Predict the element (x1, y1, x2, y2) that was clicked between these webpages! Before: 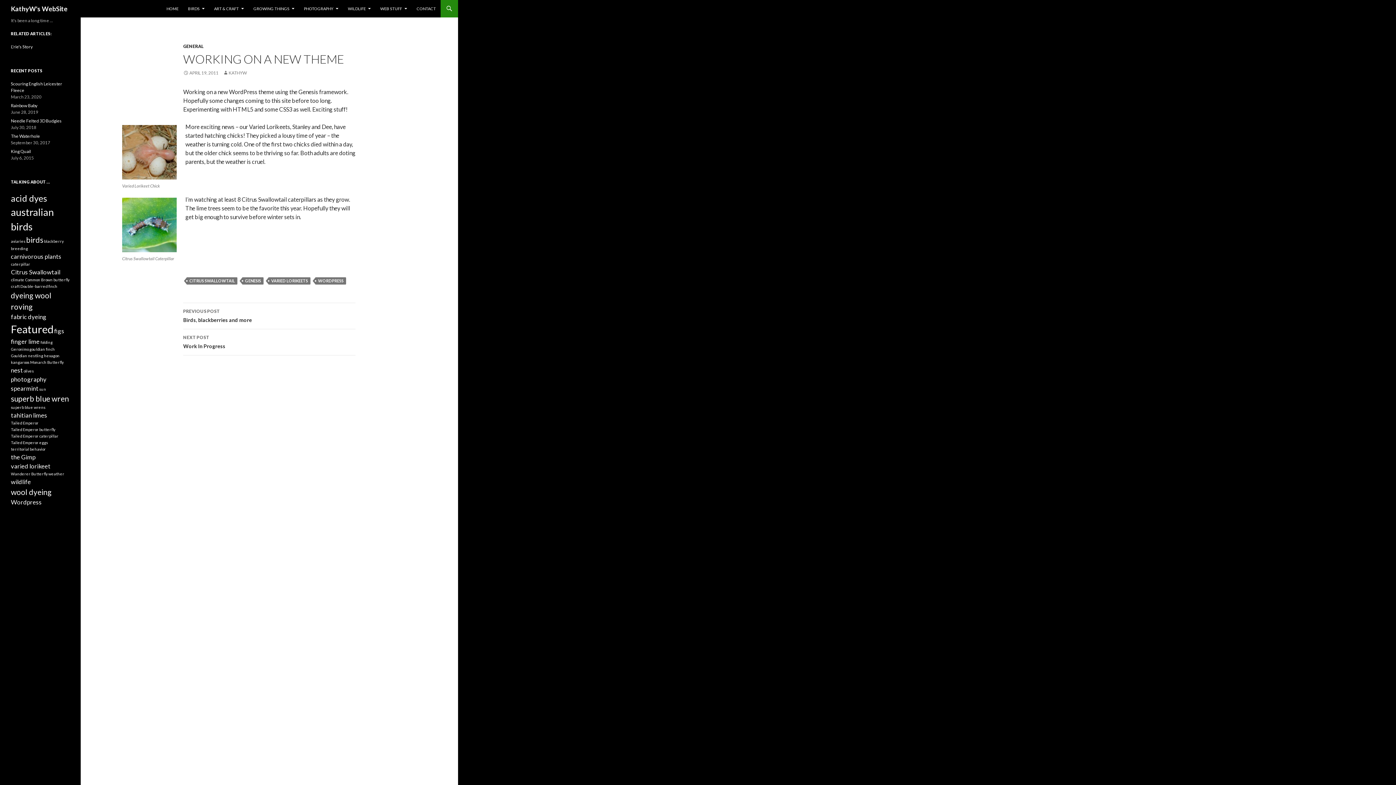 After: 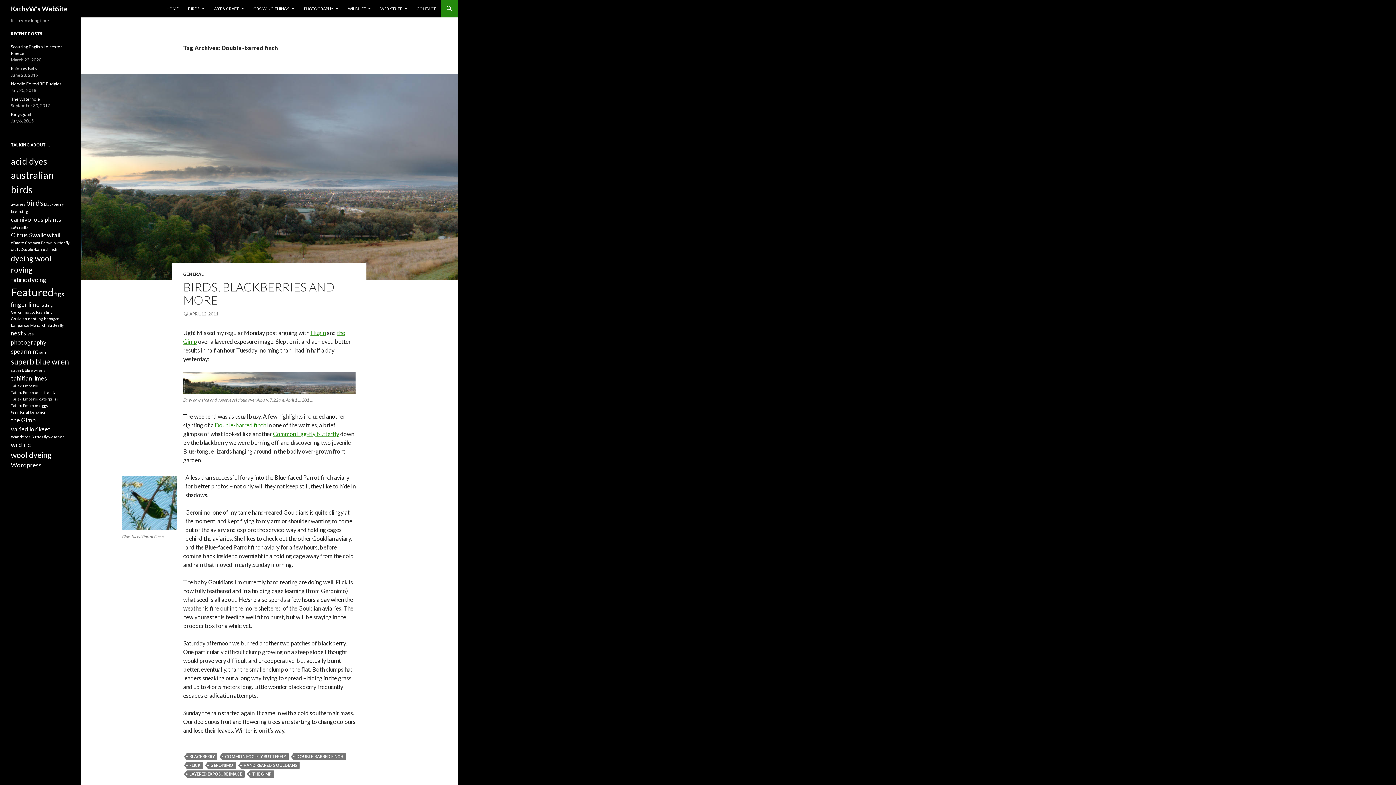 Action: bbox: (20, 284, 57, 288) label: Double-barred finch (1 item)